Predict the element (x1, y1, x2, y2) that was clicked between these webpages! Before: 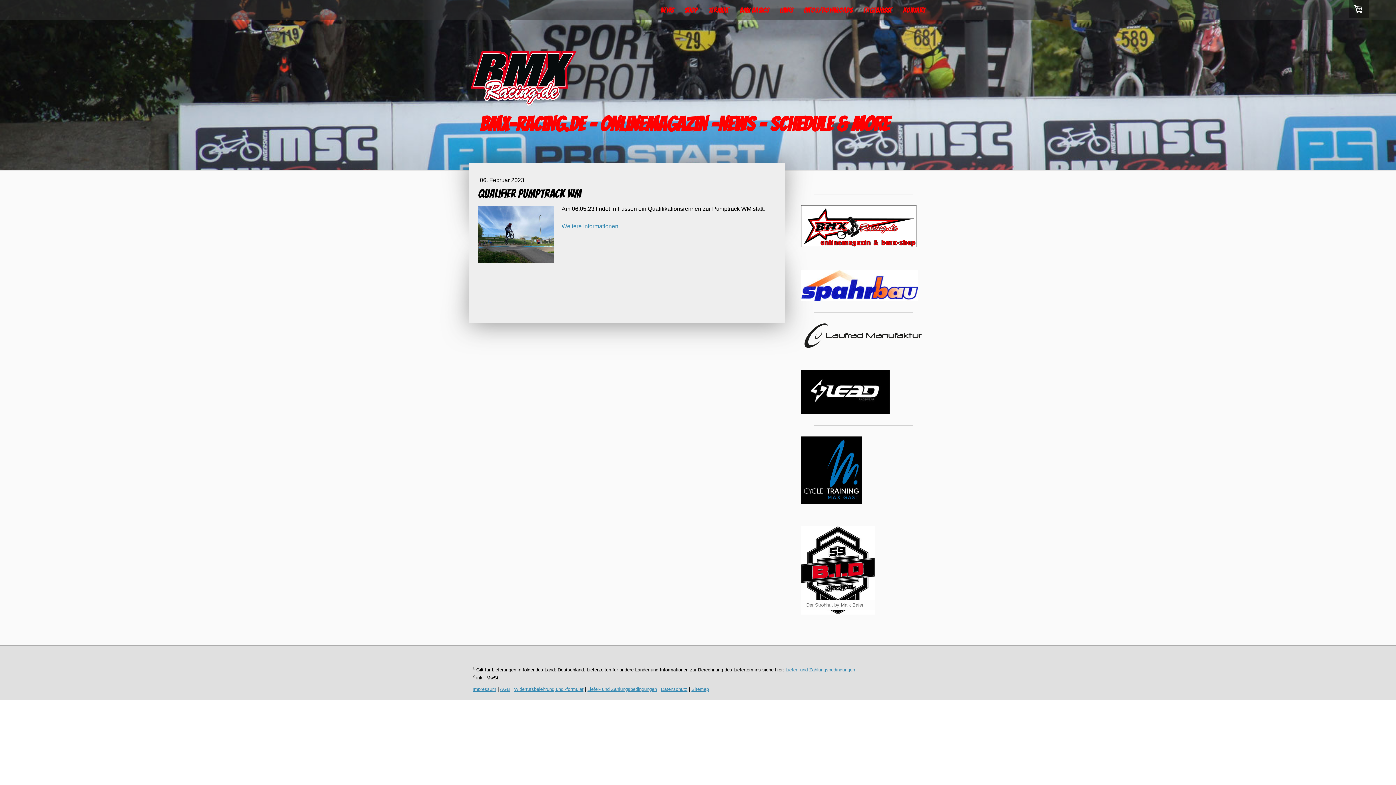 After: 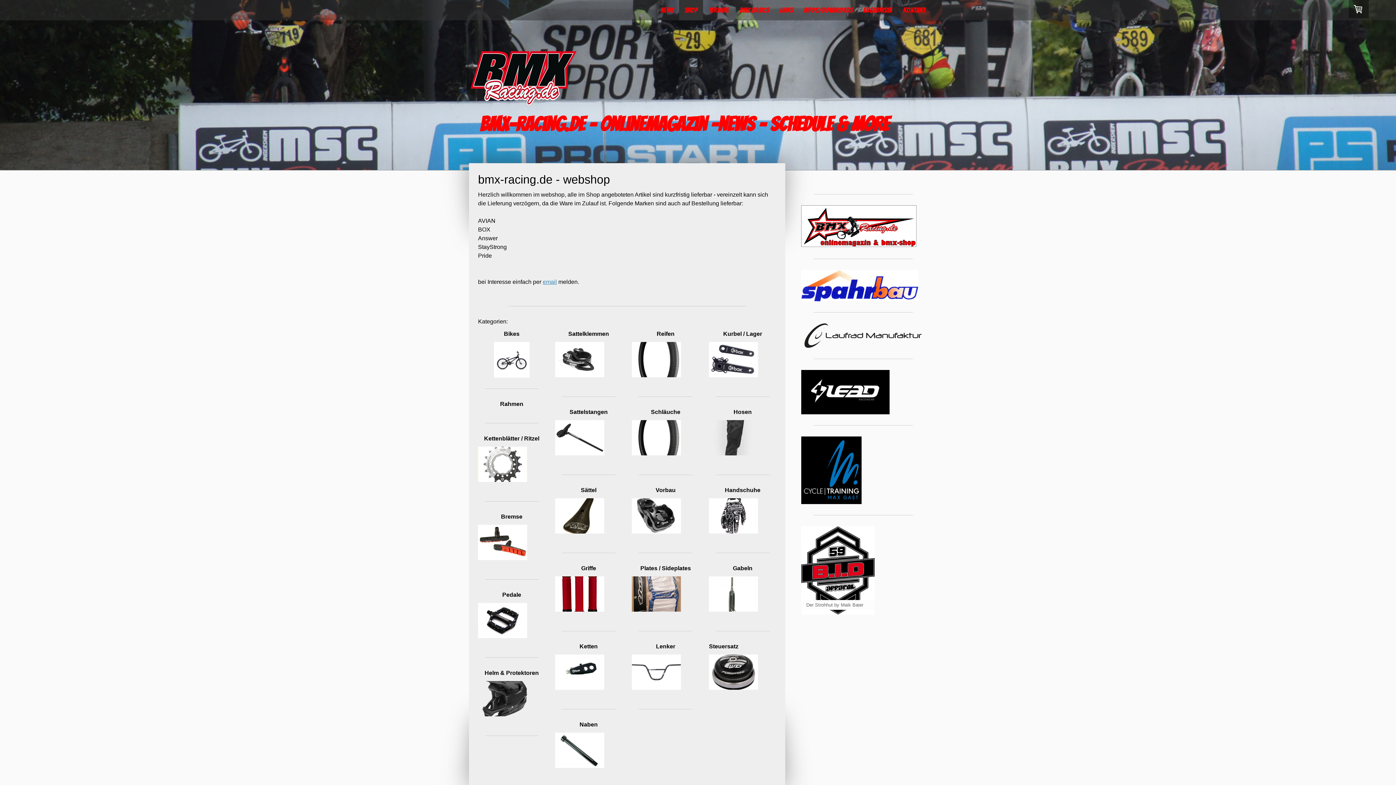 Action: bbox: (801, 206, 918, 212)